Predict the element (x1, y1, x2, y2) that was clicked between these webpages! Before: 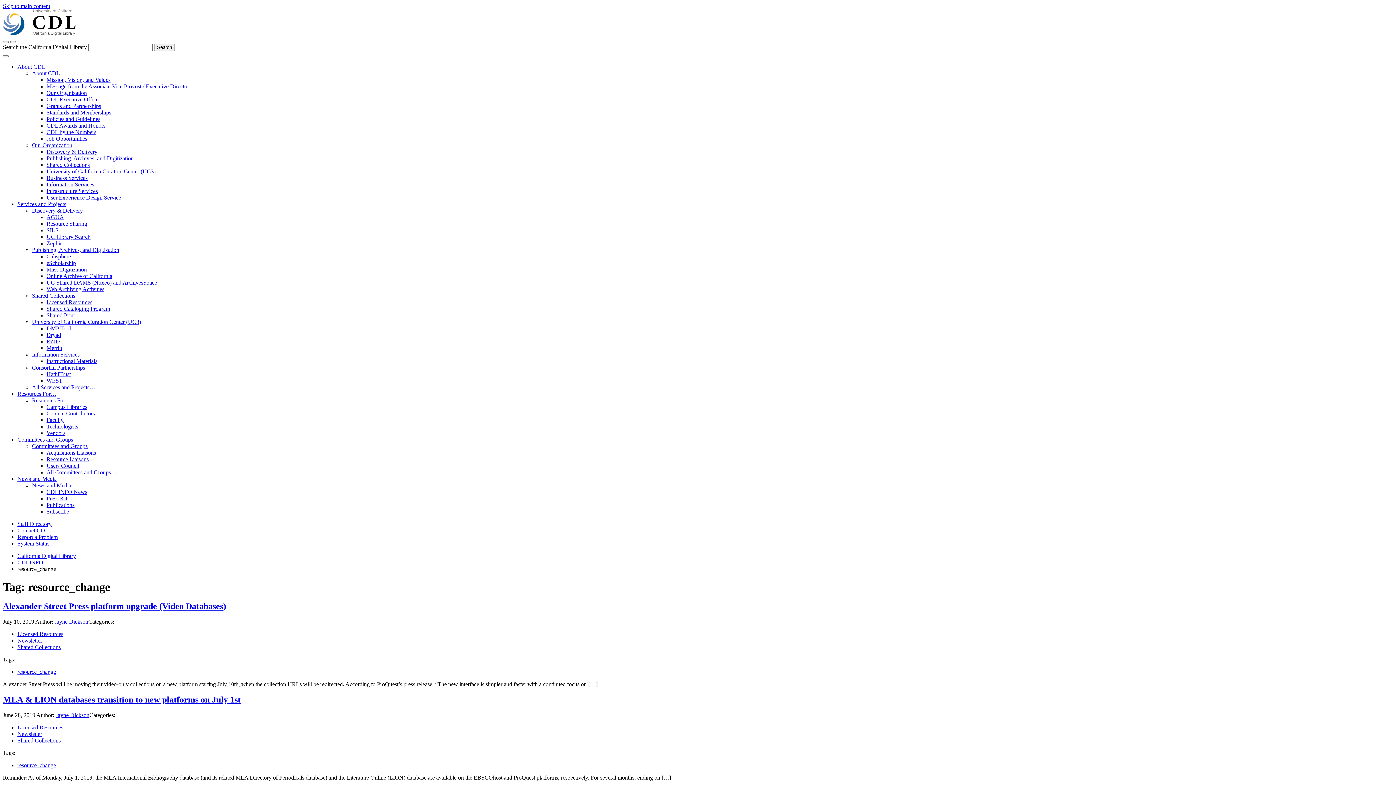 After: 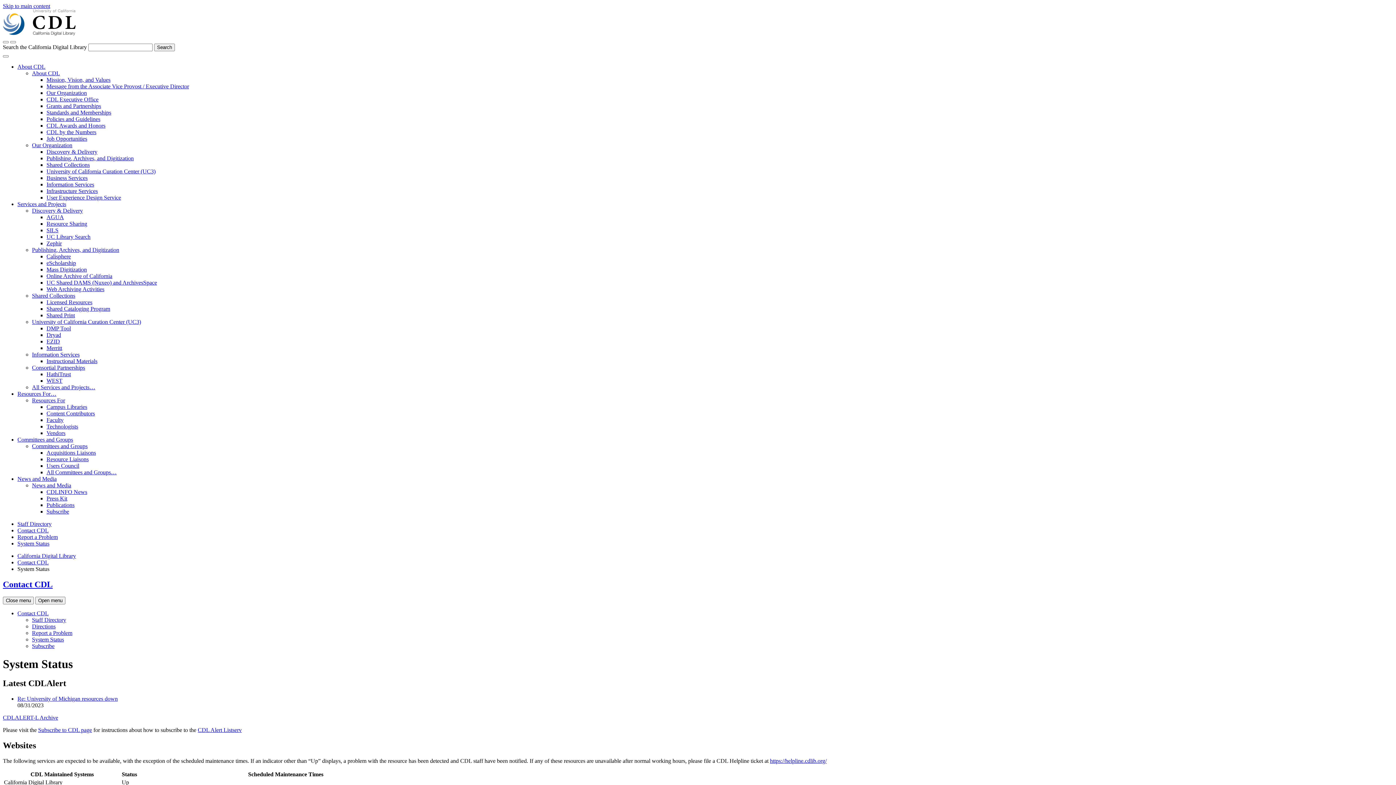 Action: bbox: (17, 540, 49, 547) label: System Status